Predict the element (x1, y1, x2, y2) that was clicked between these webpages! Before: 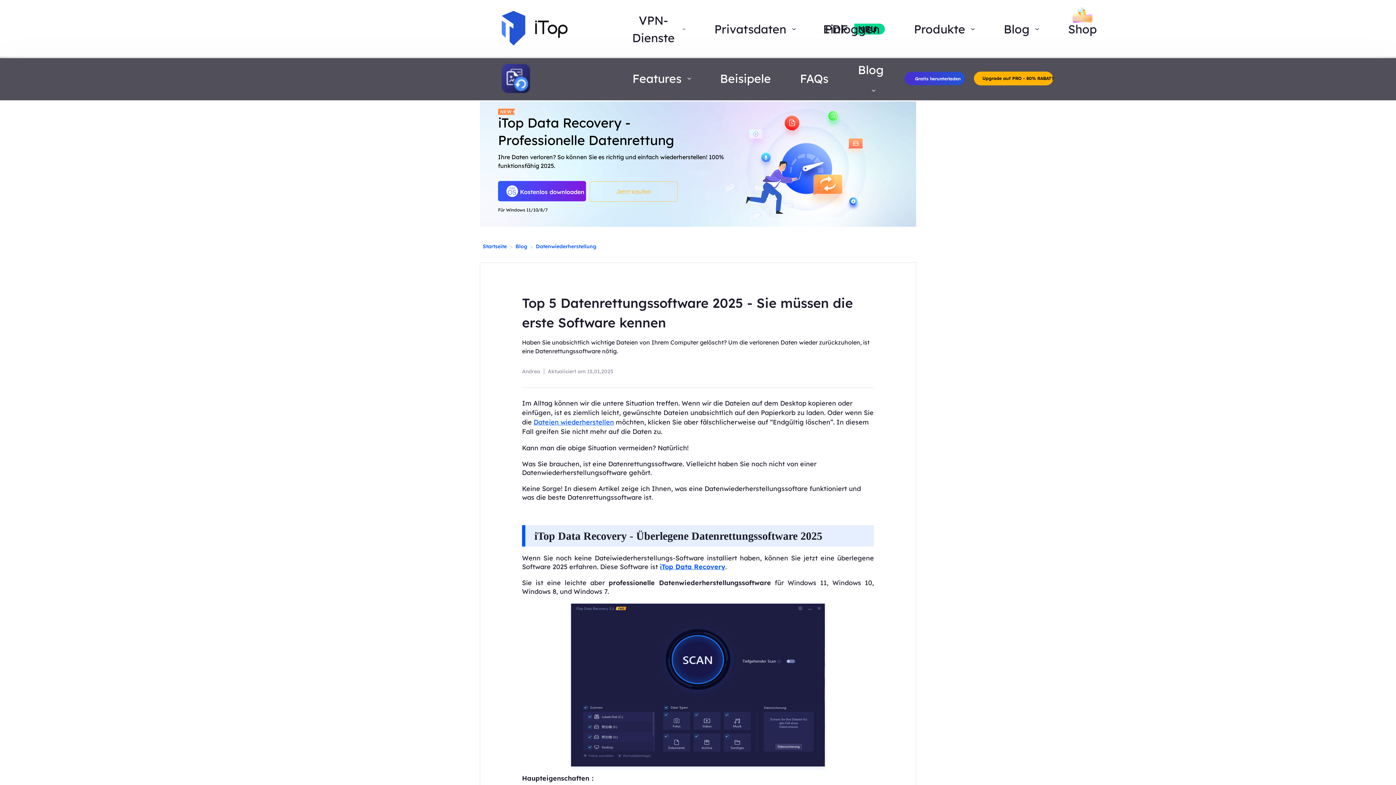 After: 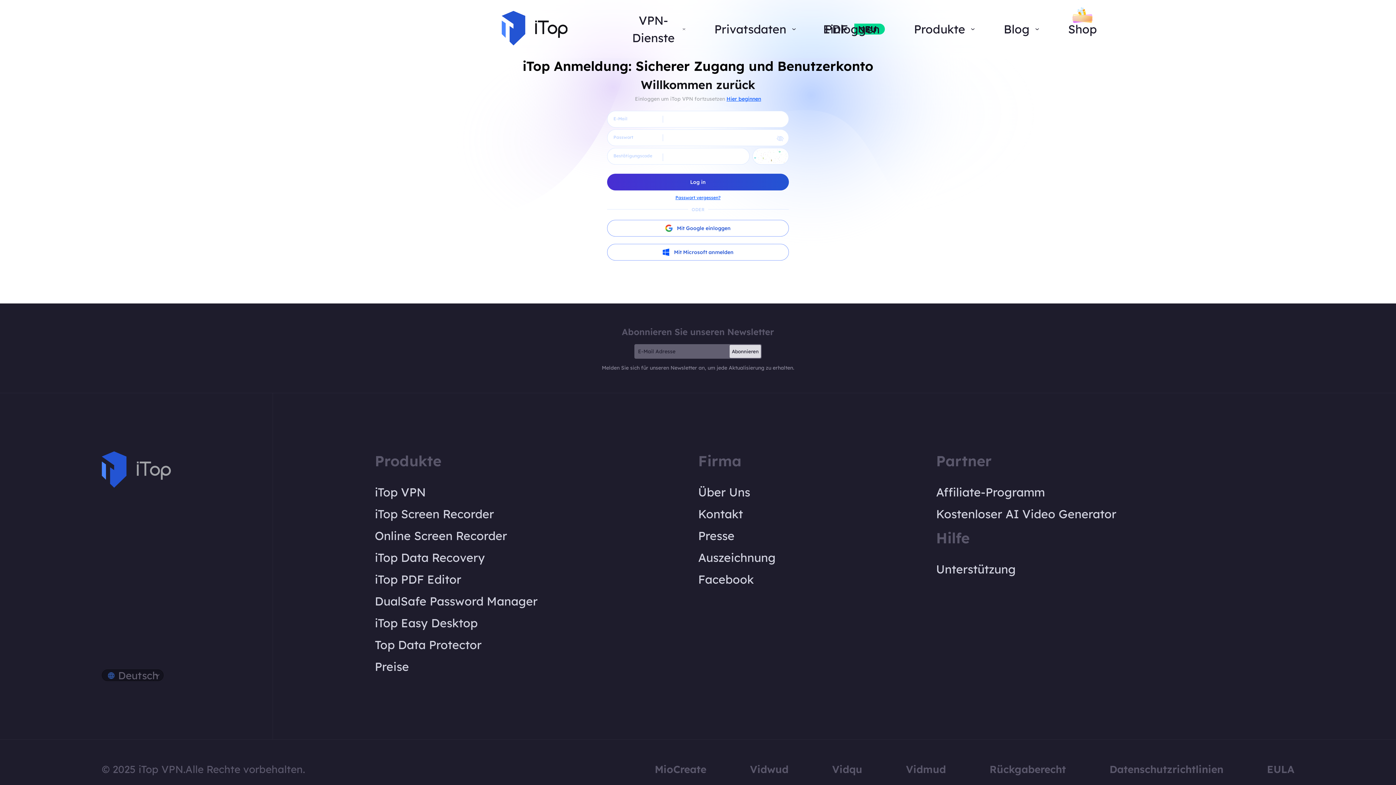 Action: bbox: (823, 20, 880, 37) label: Einloggen